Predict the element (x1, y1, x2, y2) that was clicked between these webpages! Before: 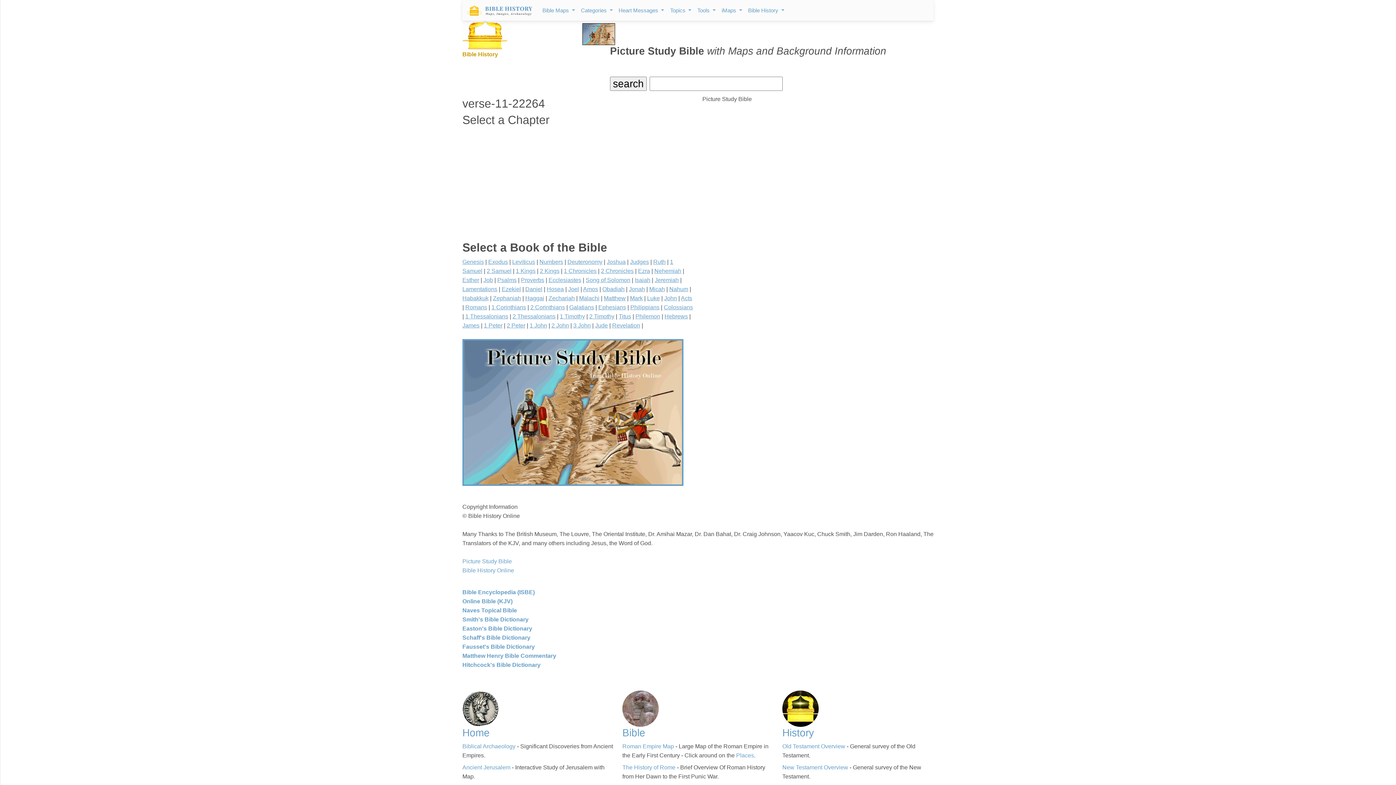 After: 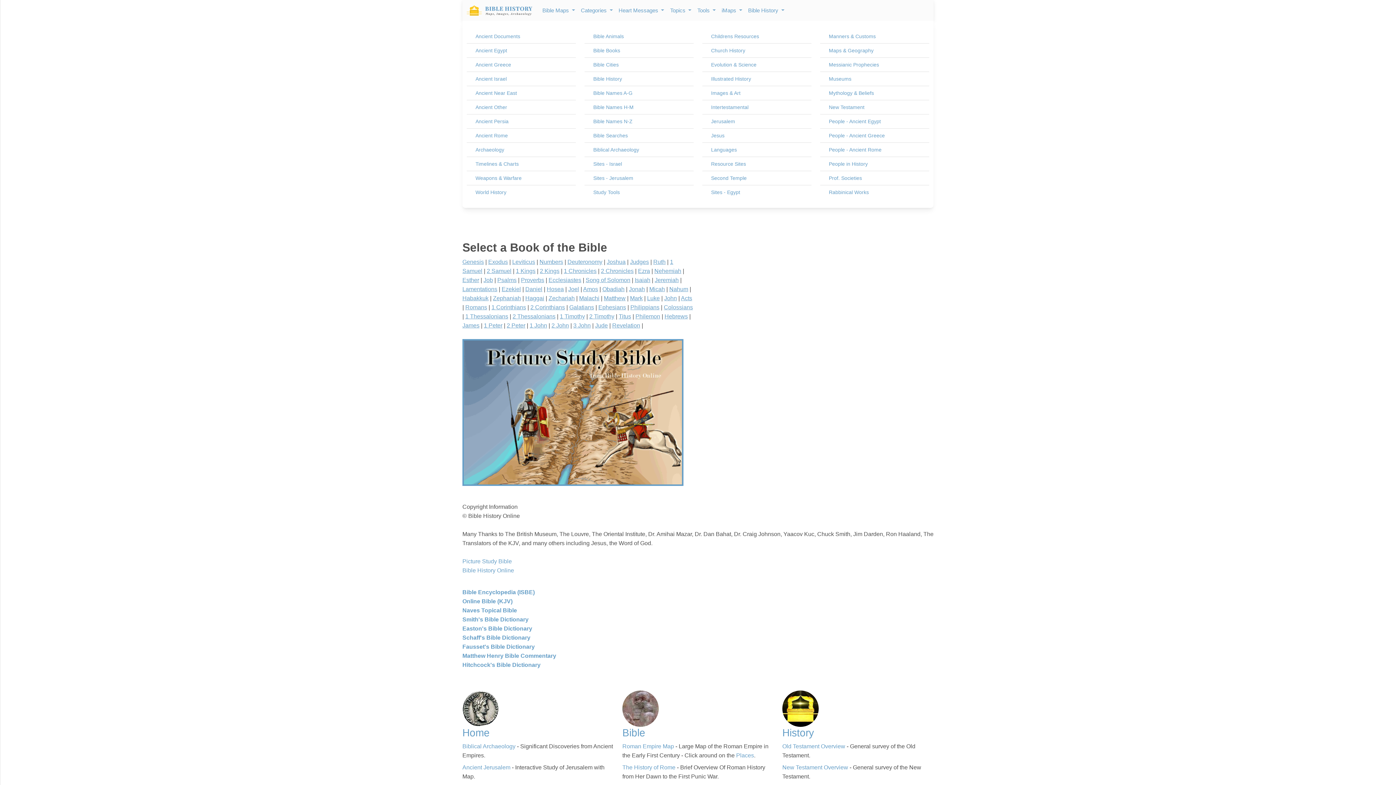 Action: label: Categories  bbox: (578, 3, 615, 17)